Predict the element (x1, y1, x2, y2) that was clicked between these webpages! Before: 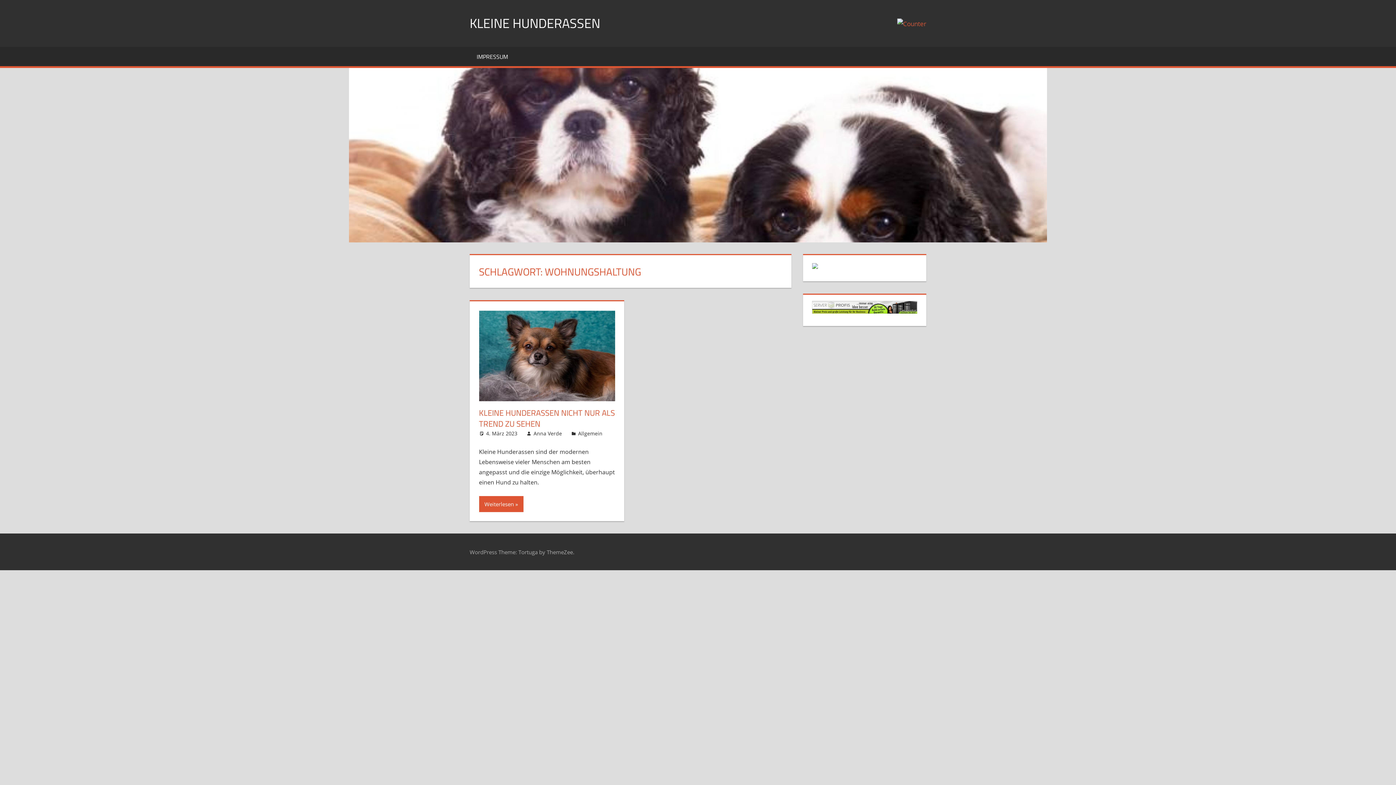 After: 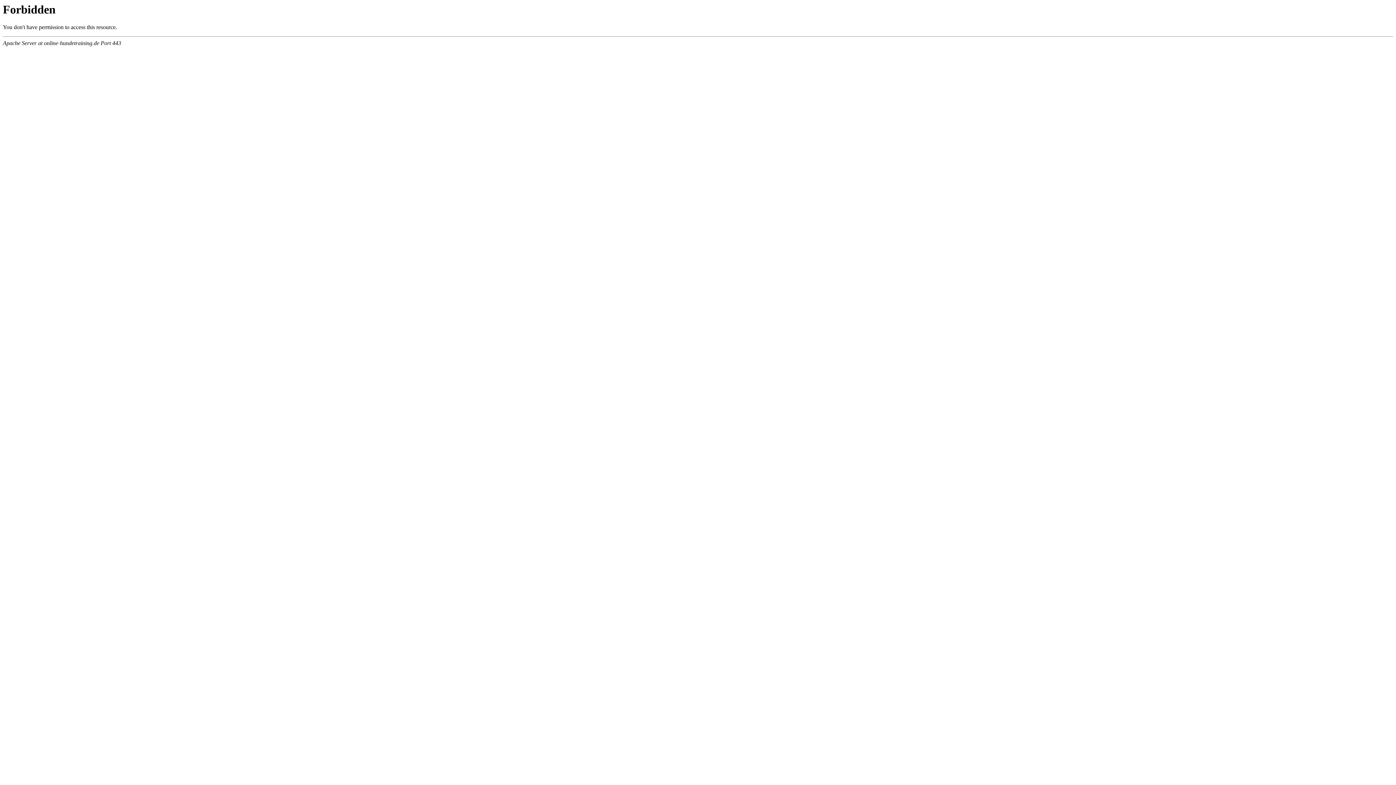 Action: bbox: (812, 262, 818, 271)